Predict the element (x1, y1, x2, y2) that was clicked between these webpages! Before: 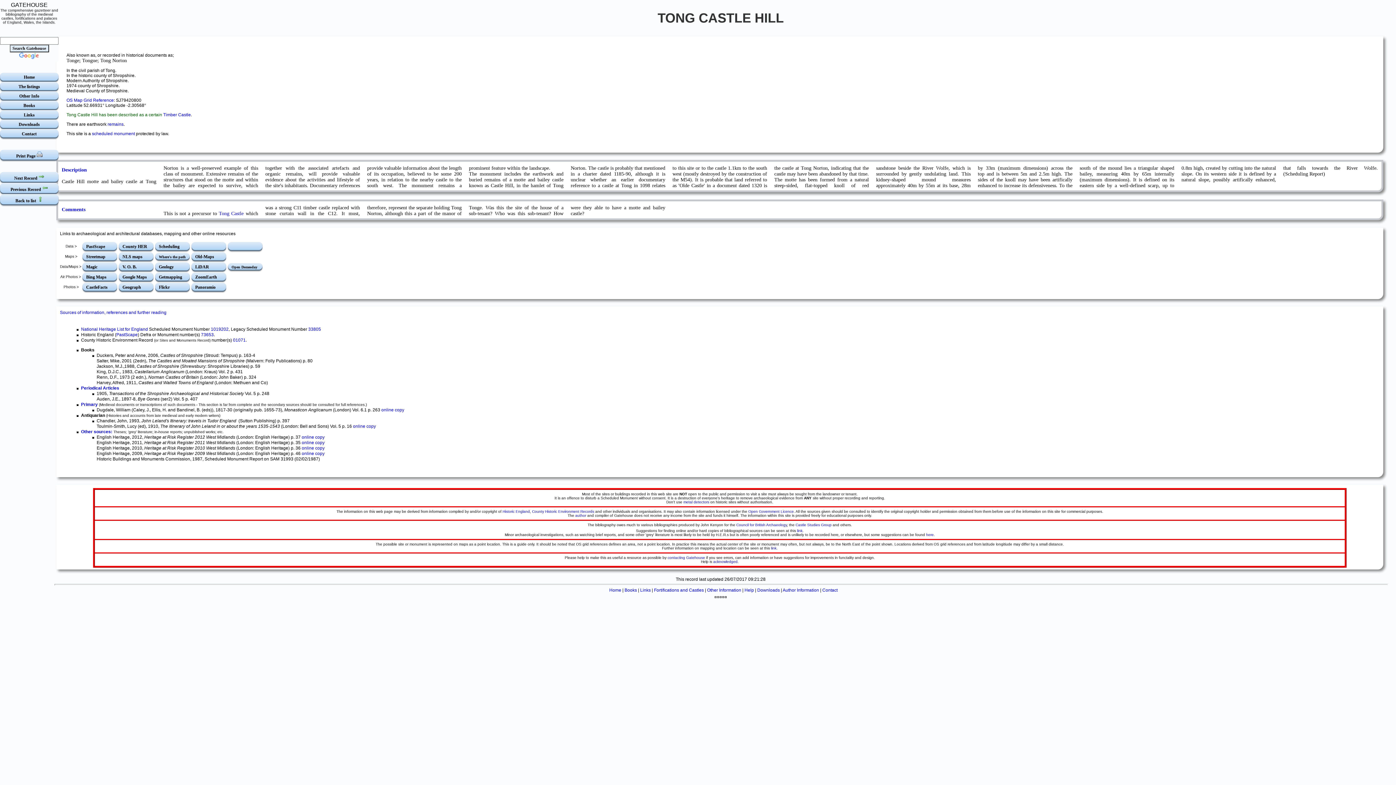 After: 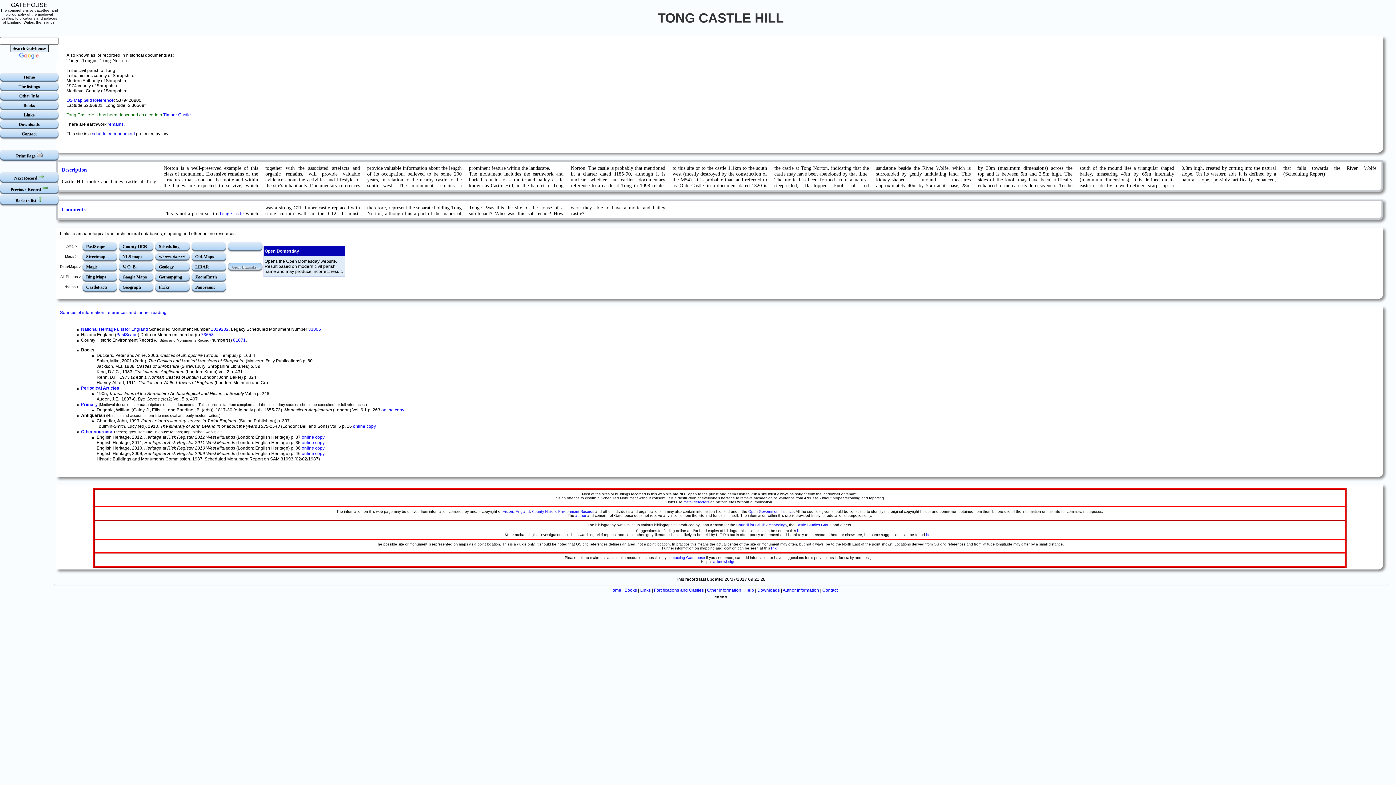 Action: label: Open Domesday bbox: (228, 262, 262, 270)